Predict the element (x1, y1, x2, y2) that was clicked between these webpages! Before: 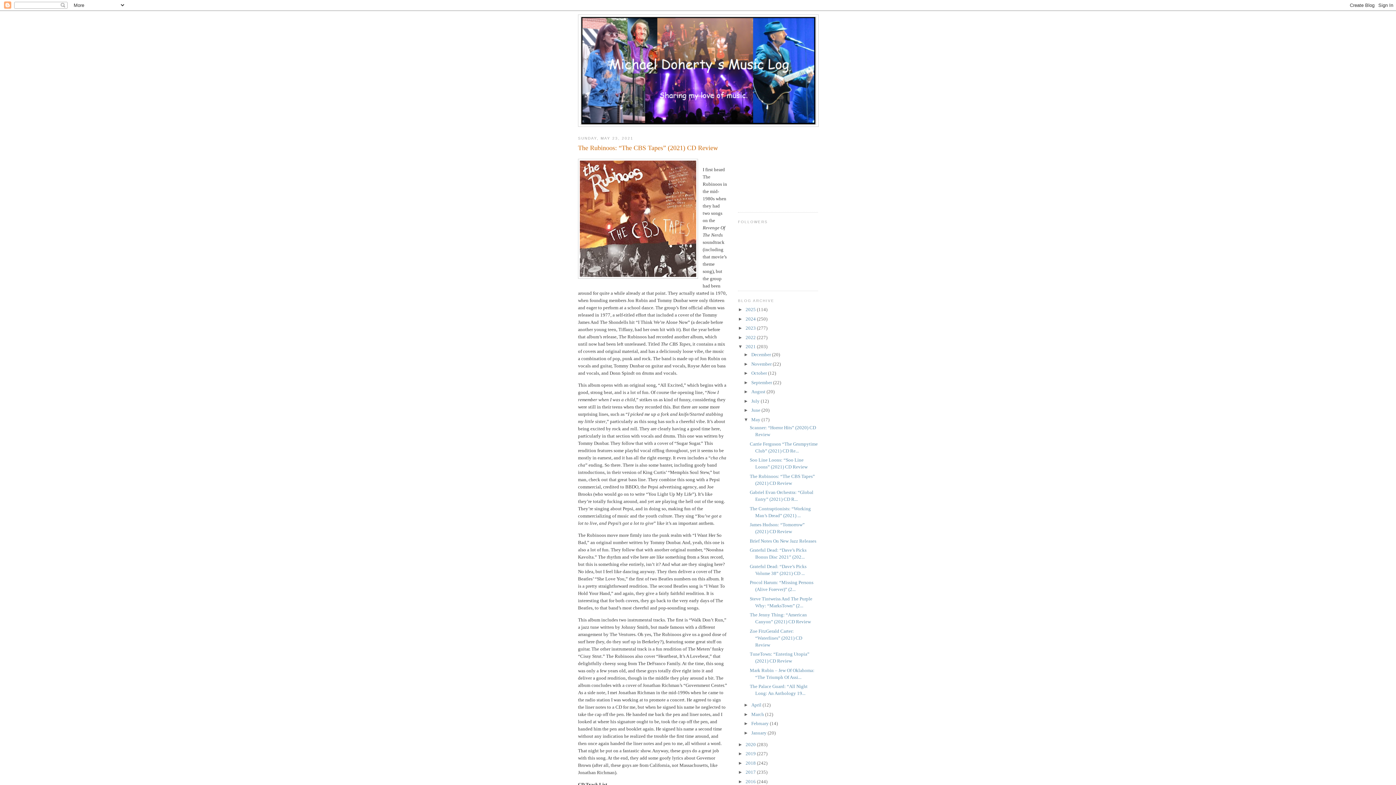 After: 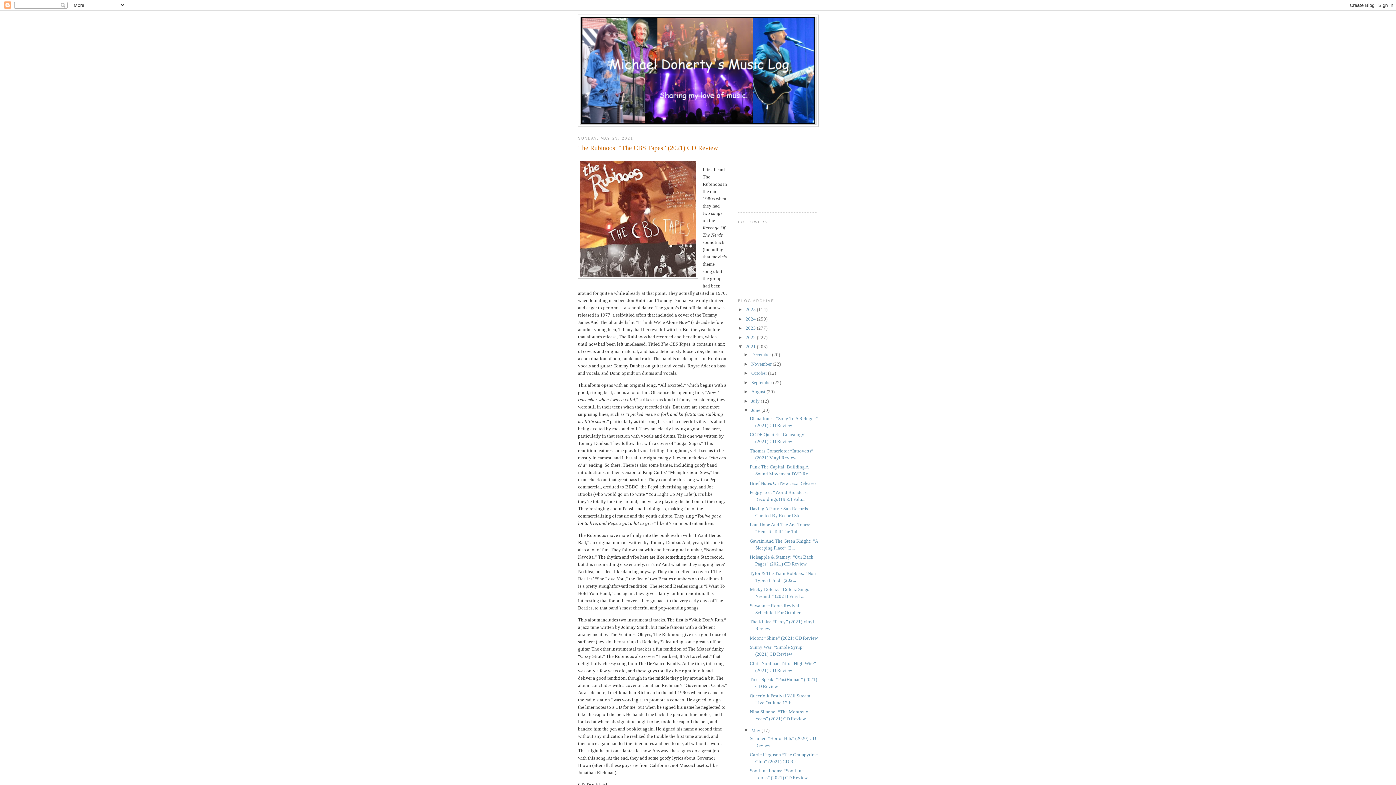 Action: bbox: (743, 407, 751, 413) label: ►  